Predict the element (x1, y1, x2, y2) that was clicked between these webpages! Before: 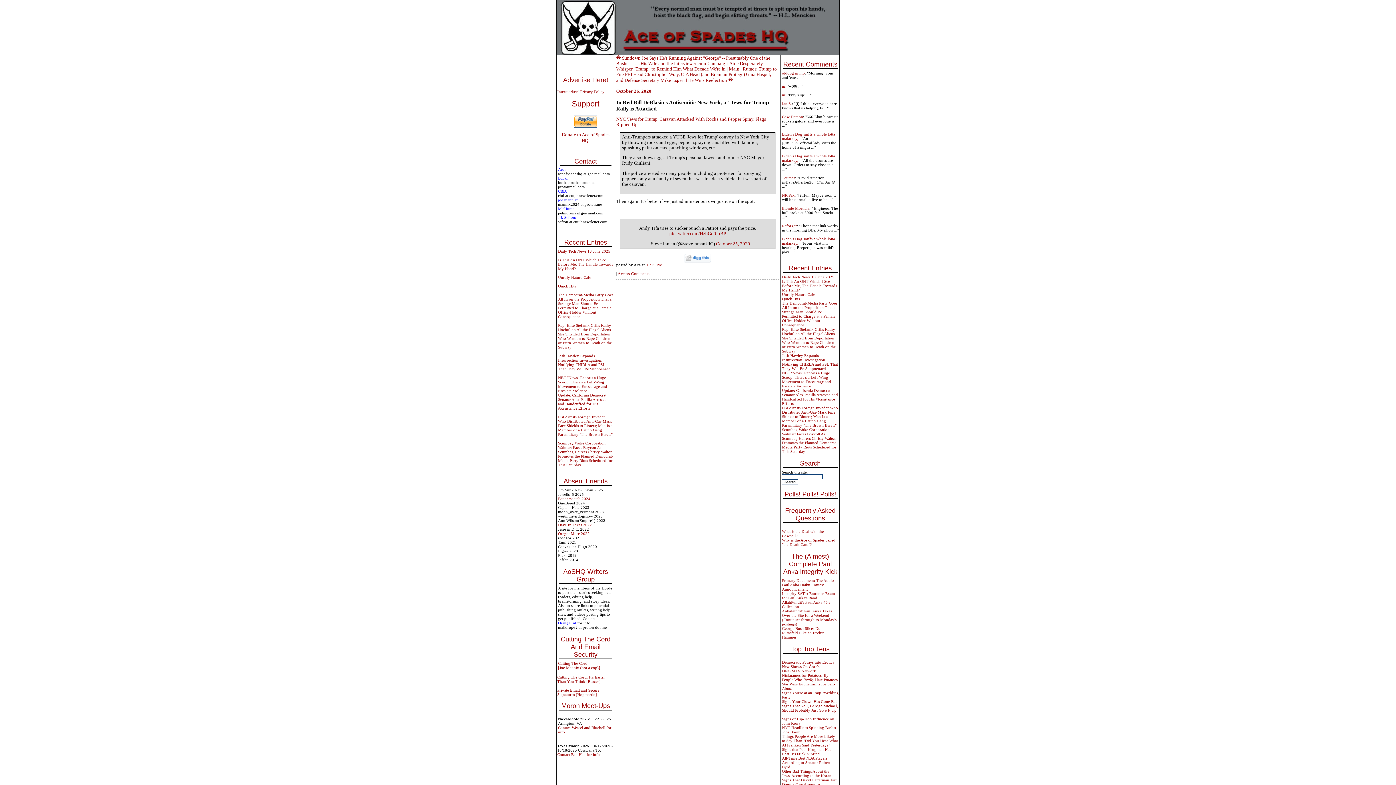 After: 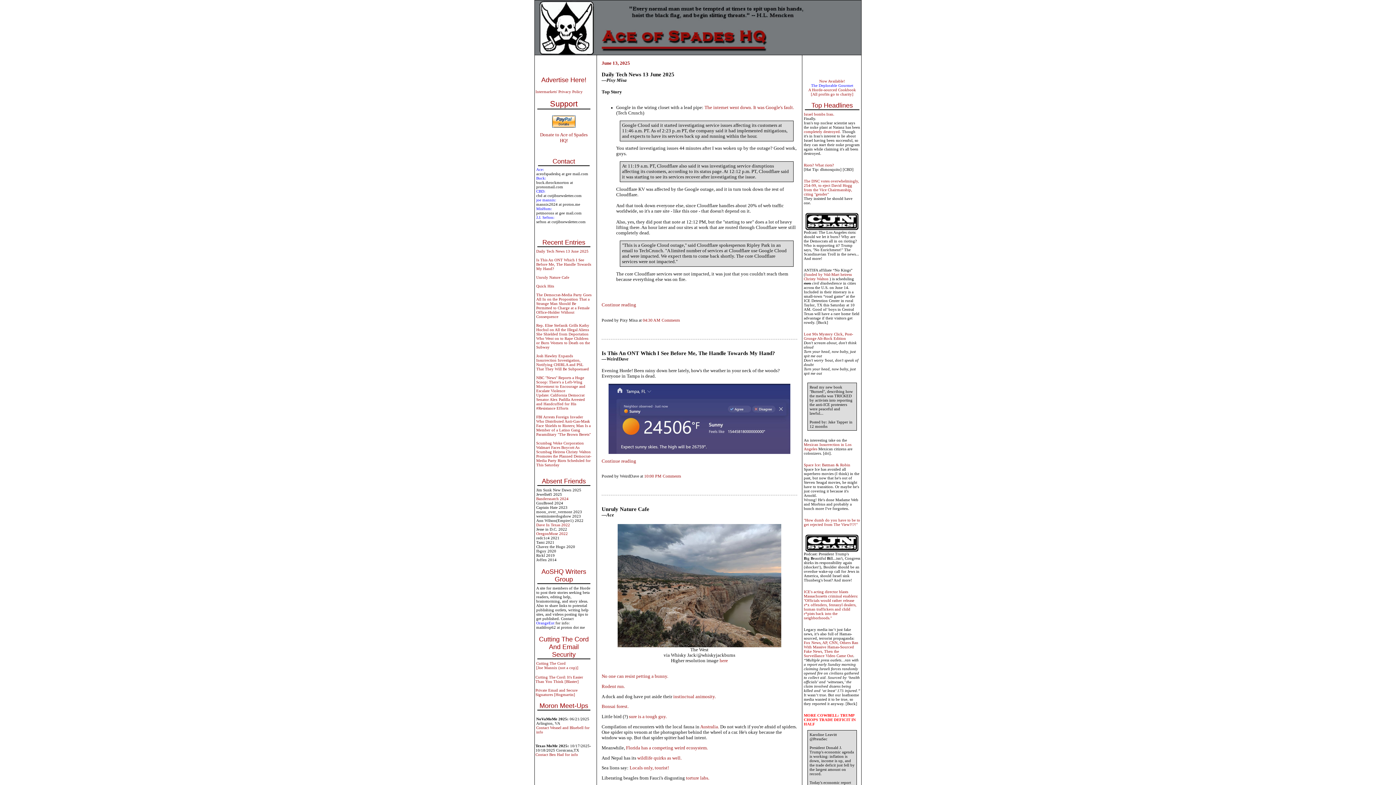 Action: label: Main bbox: (729, 66, 739, 71)